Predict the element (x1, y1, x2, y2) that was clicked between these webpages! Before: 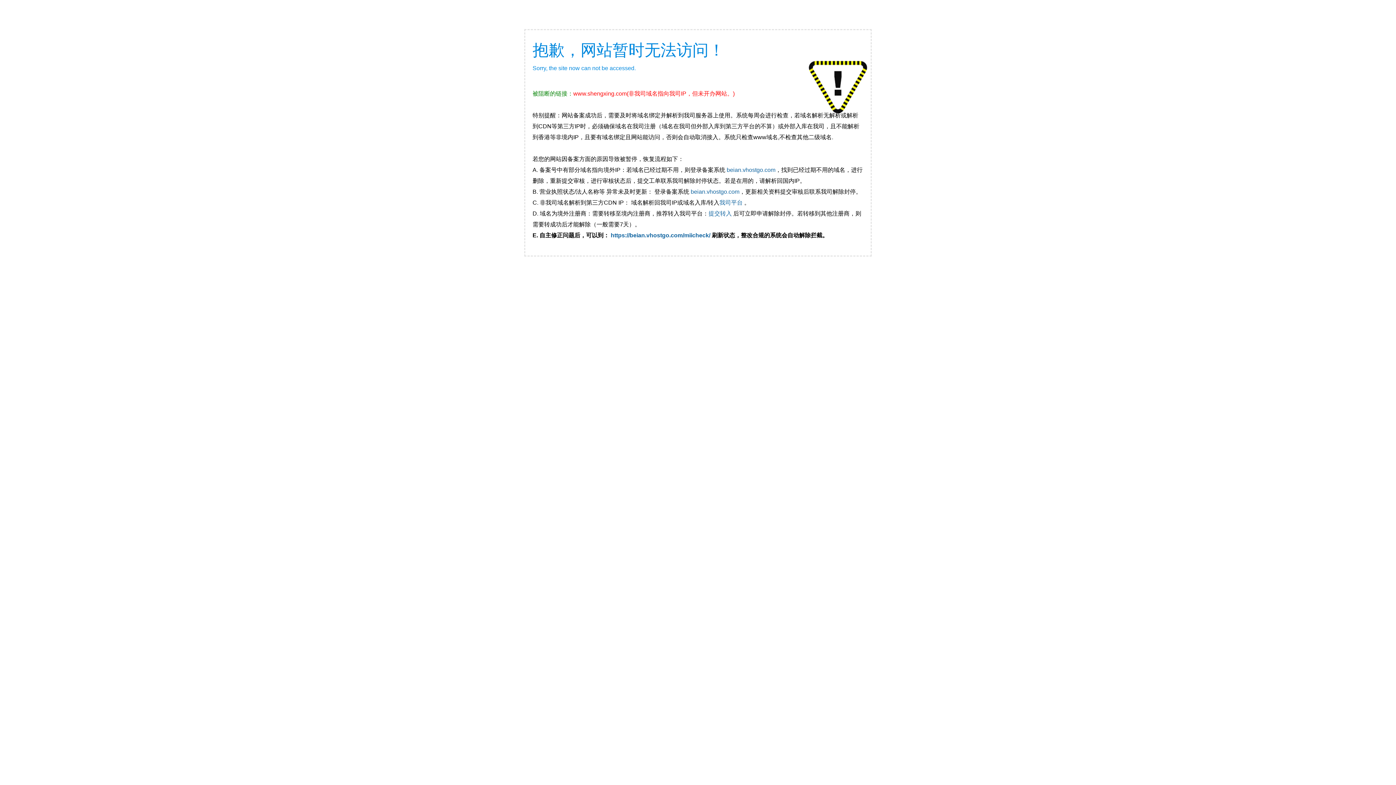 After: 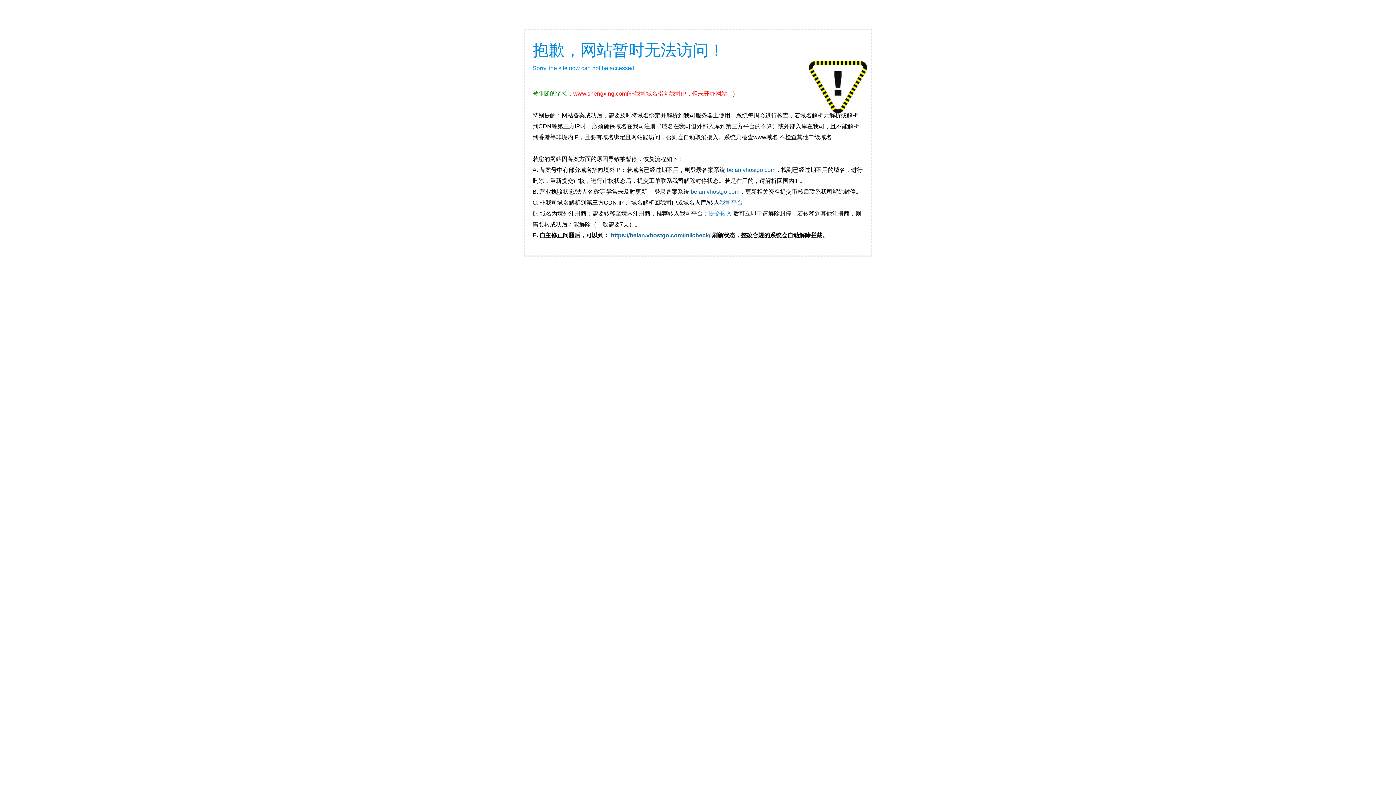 Action: label: 提交转入 bbox: (708, 210, 732, 216)